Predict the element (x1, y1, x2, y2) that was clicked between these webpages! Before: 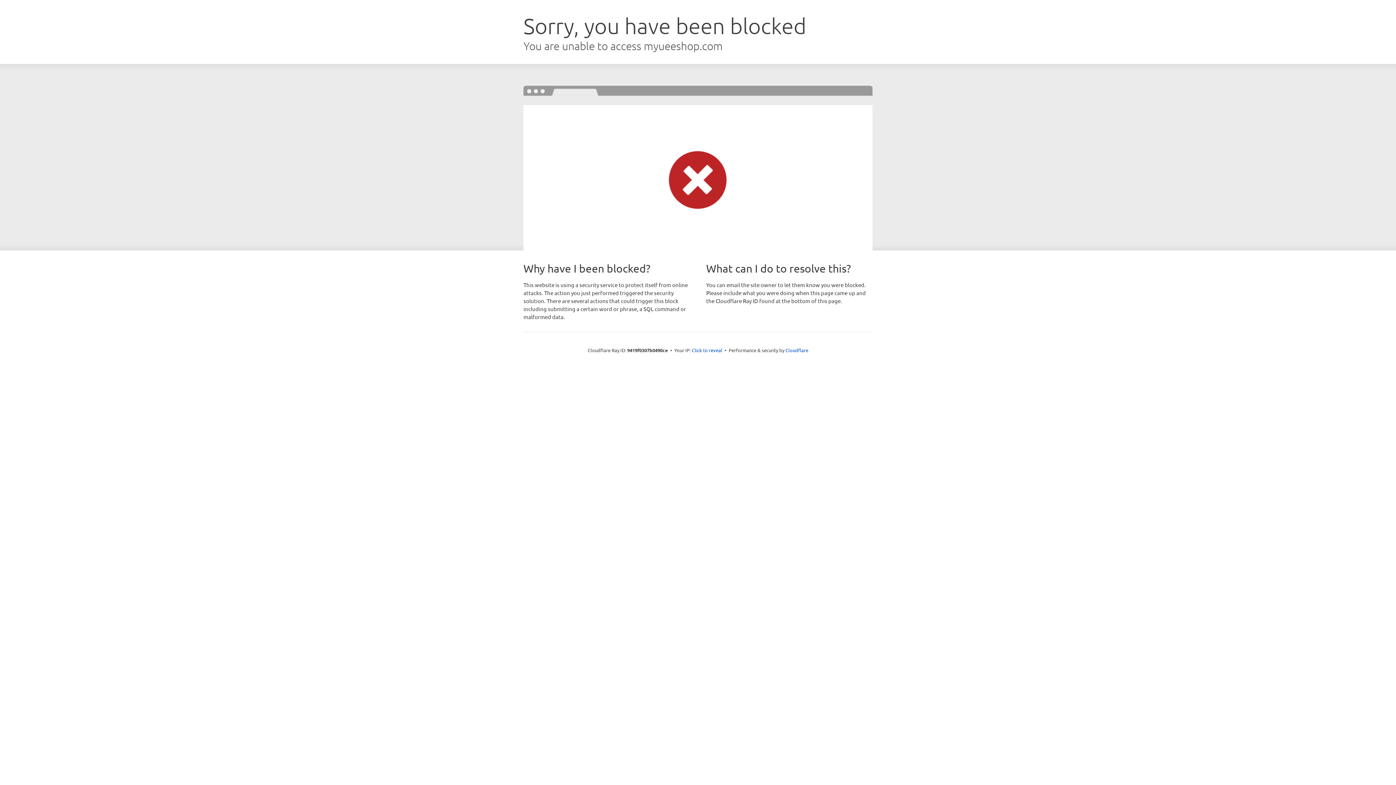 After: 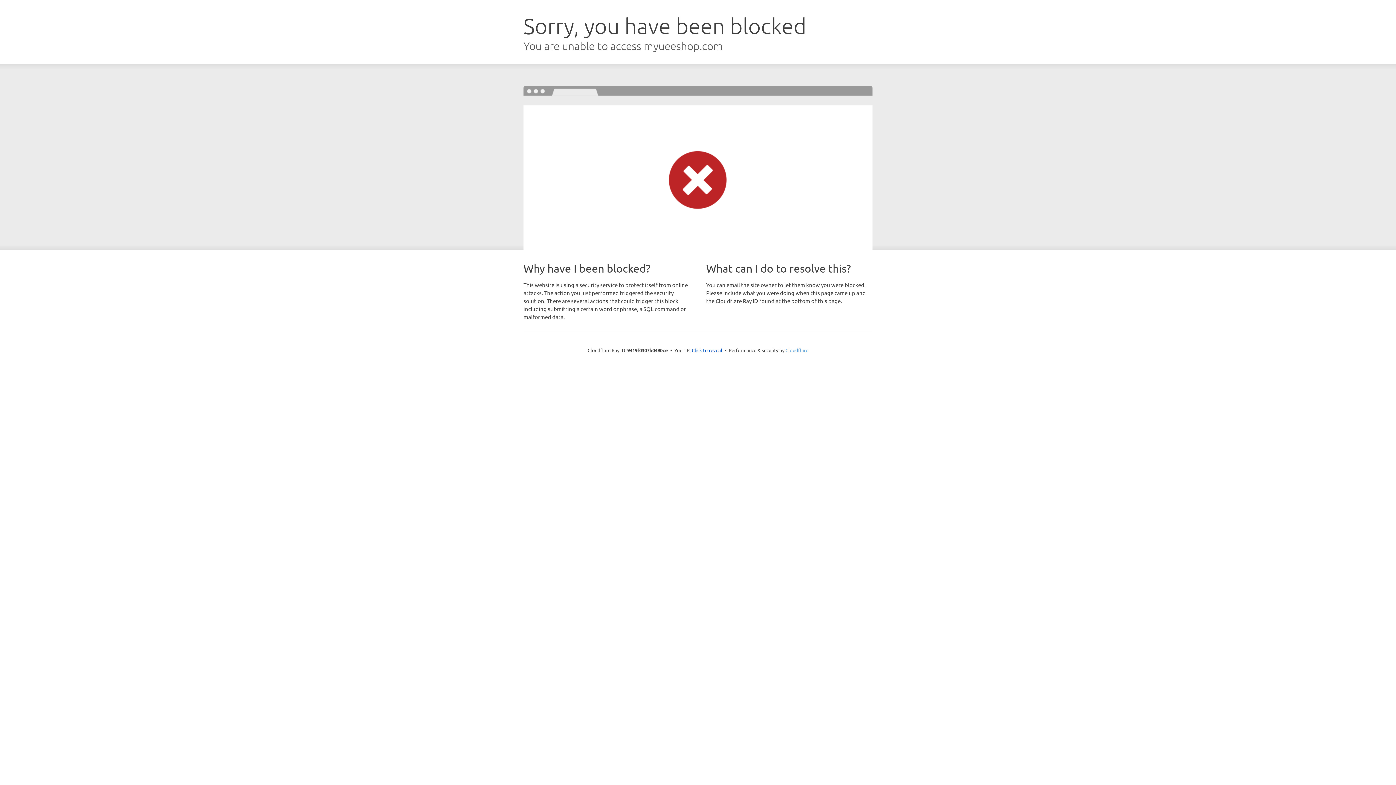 Action: bbox: (785, 347, 808, 353) label: Cloudflare